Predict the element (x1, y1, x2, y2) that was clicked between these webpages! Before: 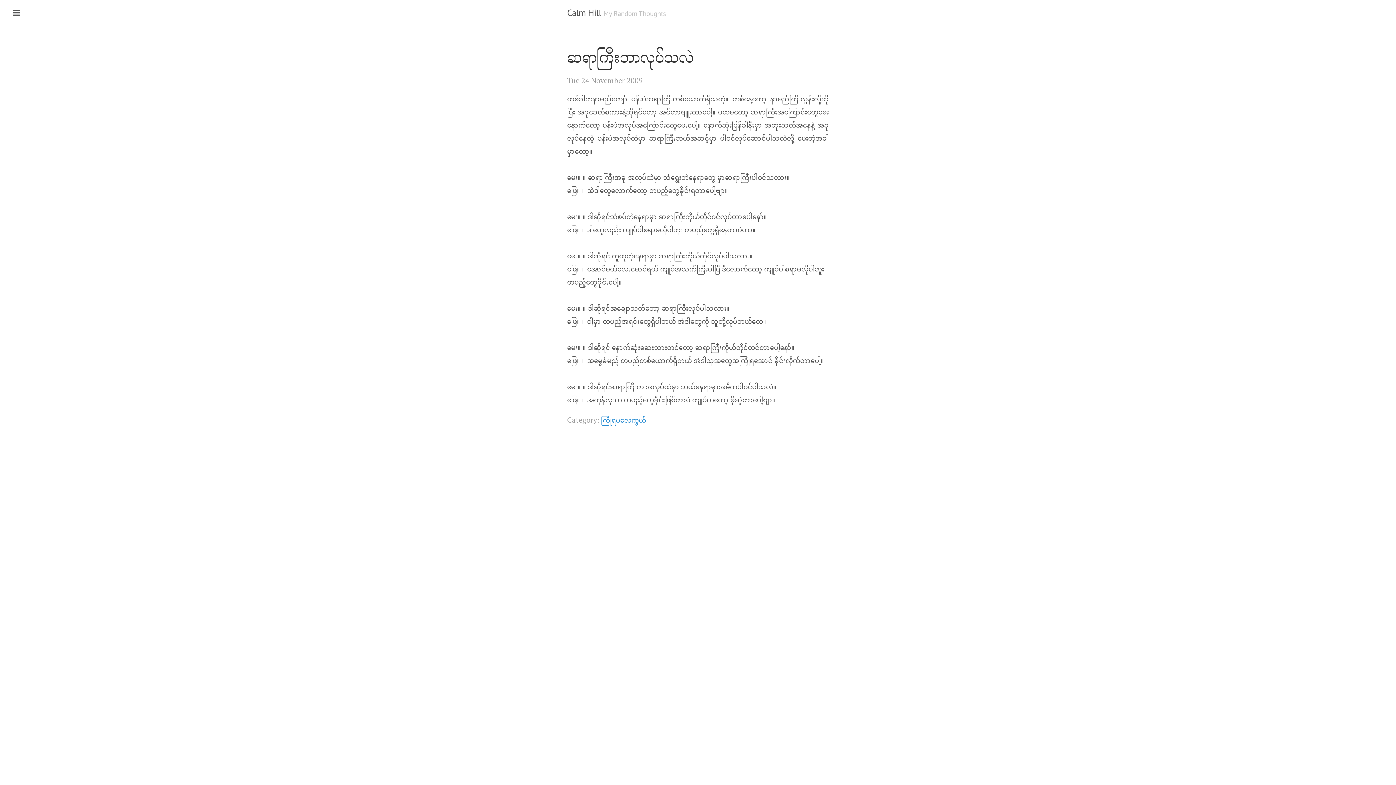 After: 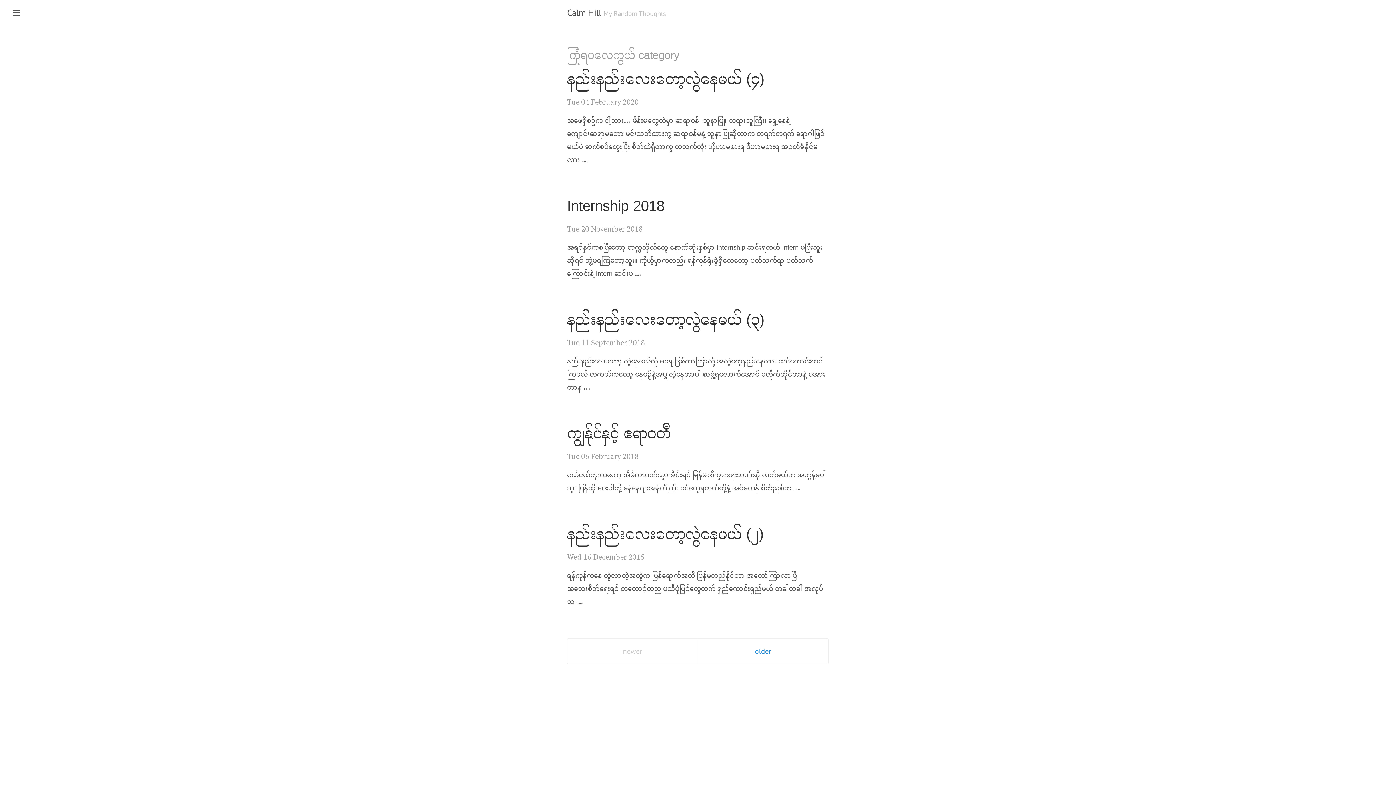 Action: bbox: (601, 415, 646, 425) label: ကြုံရပလေကွယ်